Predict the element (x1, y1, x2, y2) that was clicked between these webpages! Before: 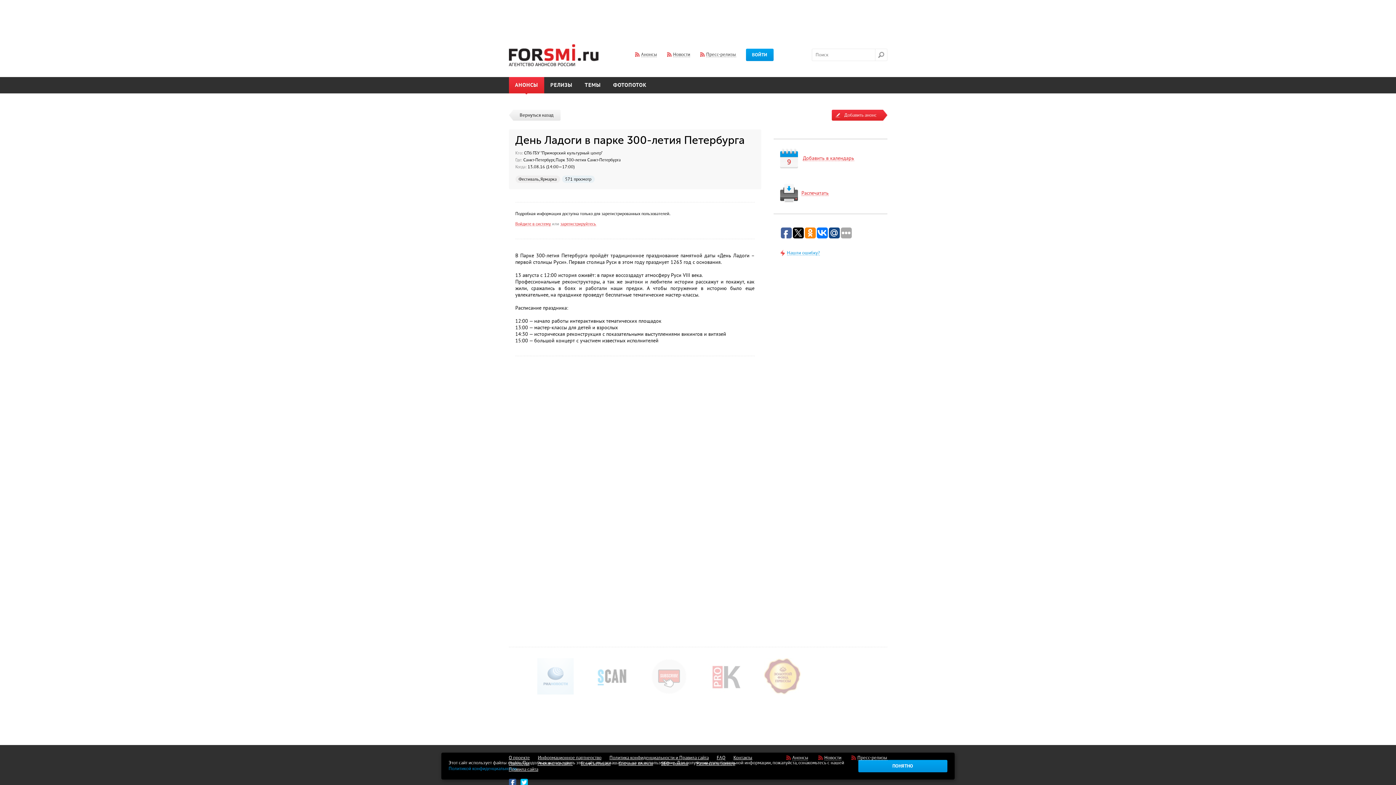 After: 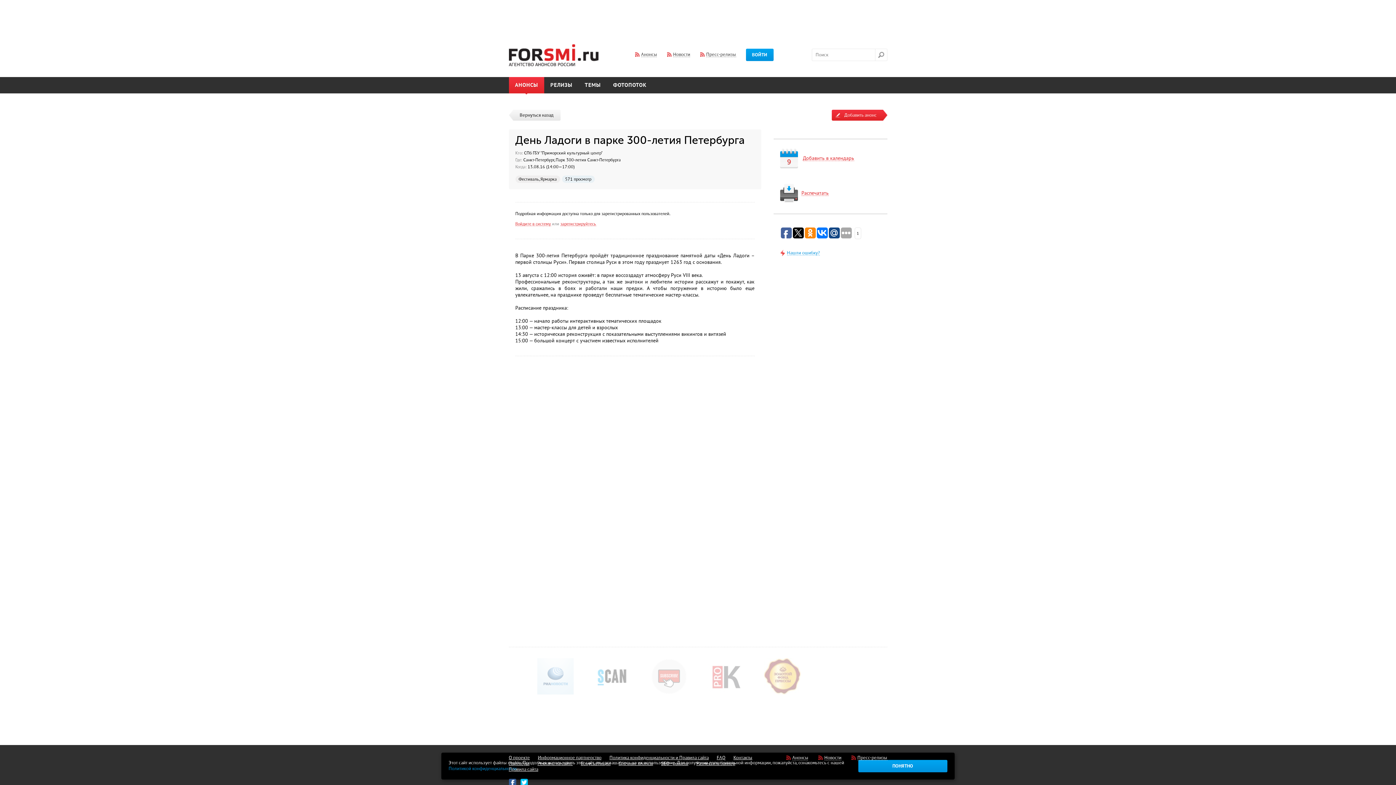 Action: bbox: (792, 227, 803, 238)